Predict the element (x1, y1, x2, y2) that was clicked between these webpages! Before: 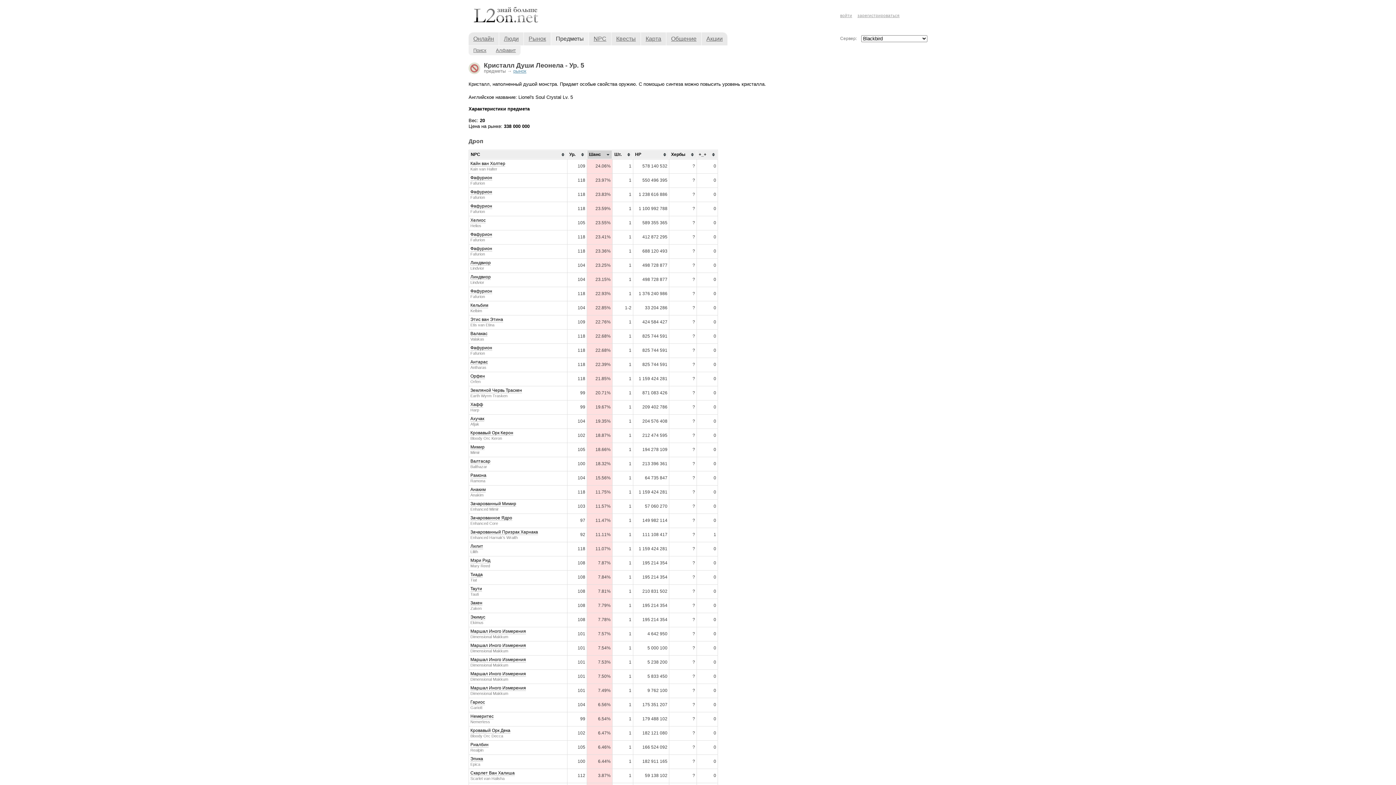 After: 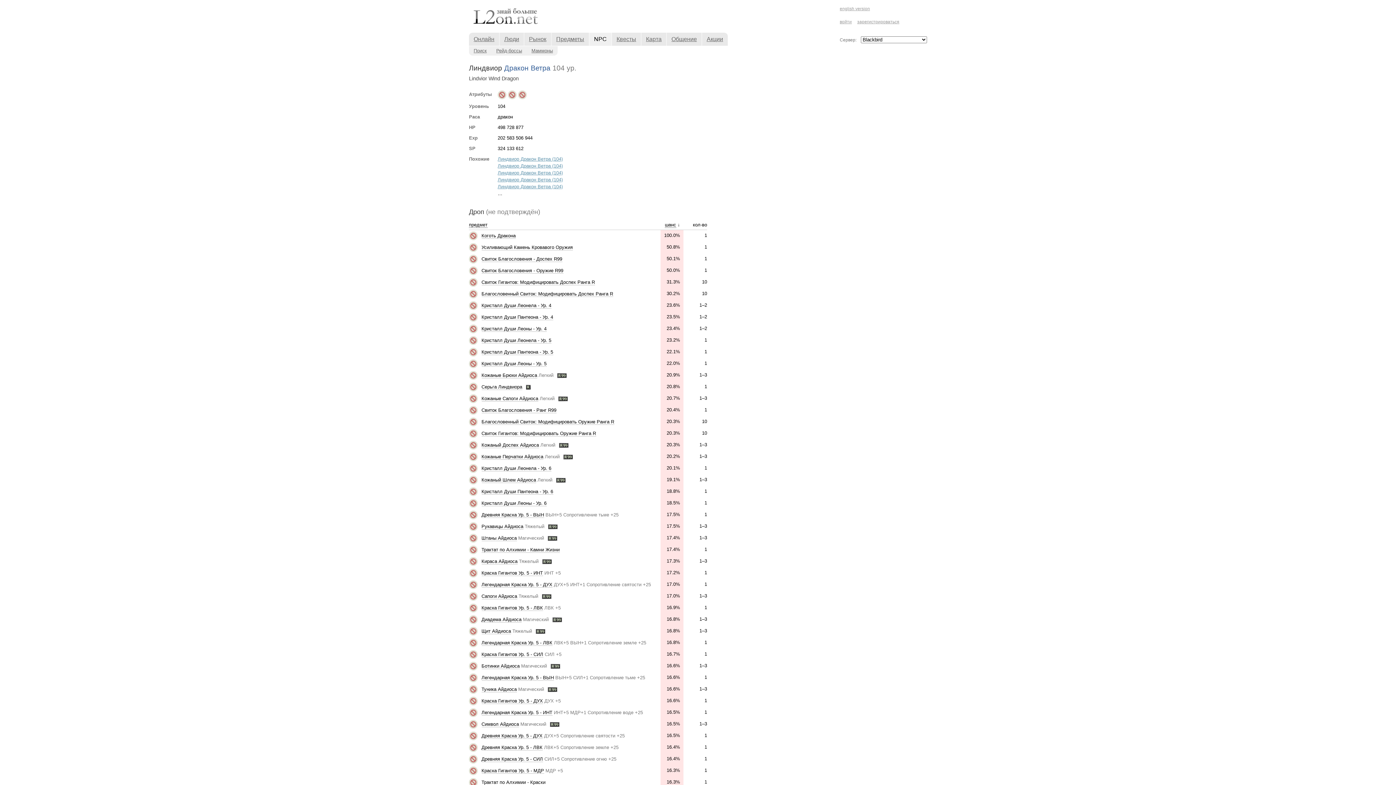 Action: label: Линдвиор bbox: (470, 274, 490, 280)